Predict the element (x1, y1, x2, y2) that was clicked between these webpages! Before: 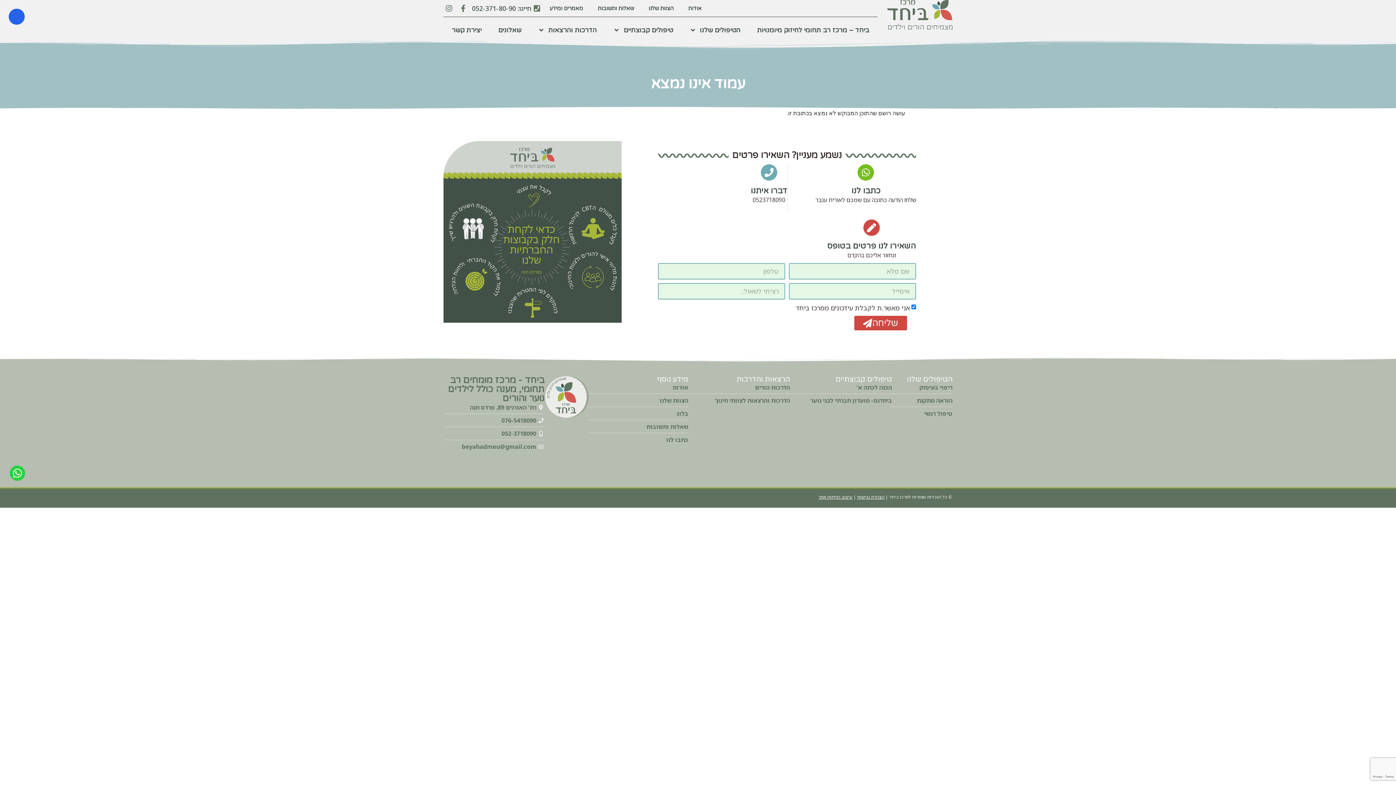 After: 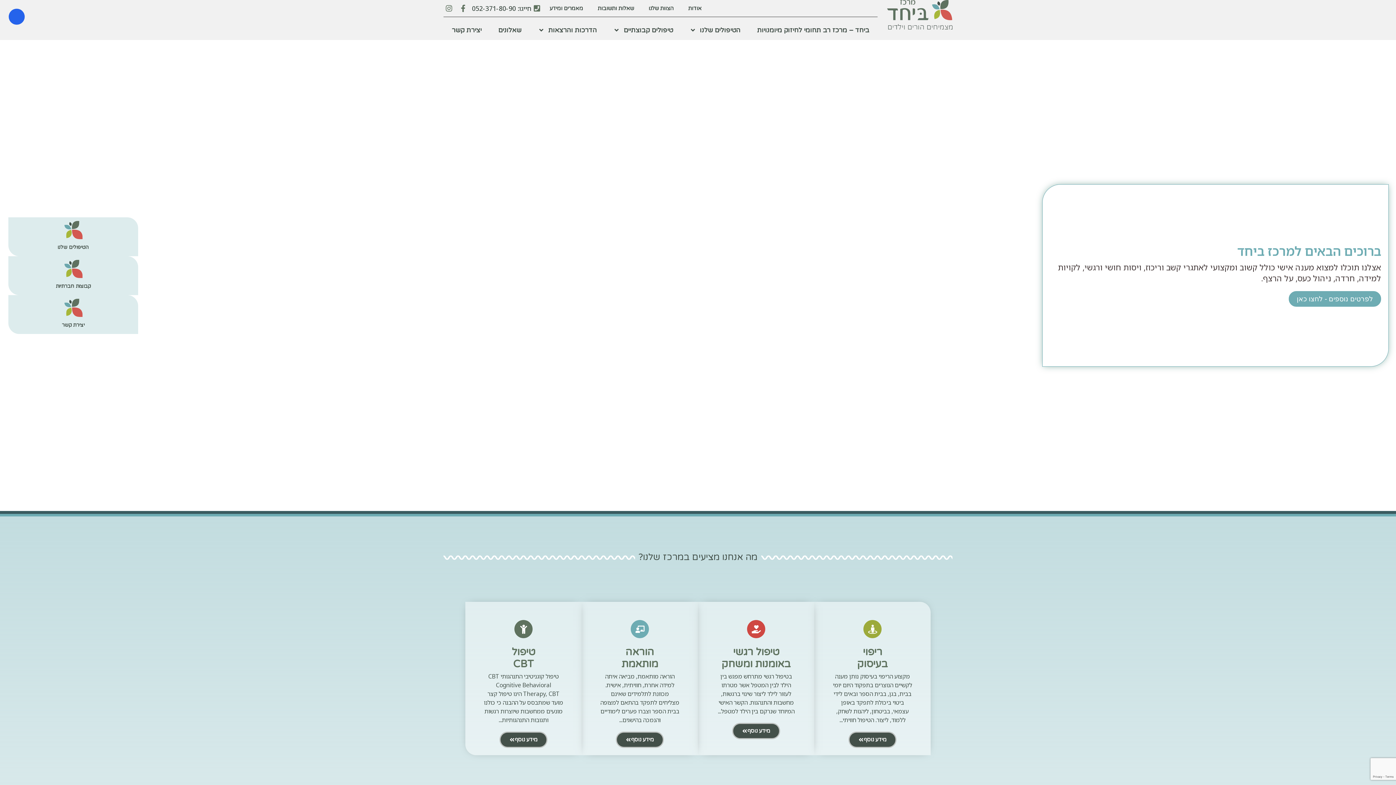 Action: bbox: (887, 0, 952, 29)